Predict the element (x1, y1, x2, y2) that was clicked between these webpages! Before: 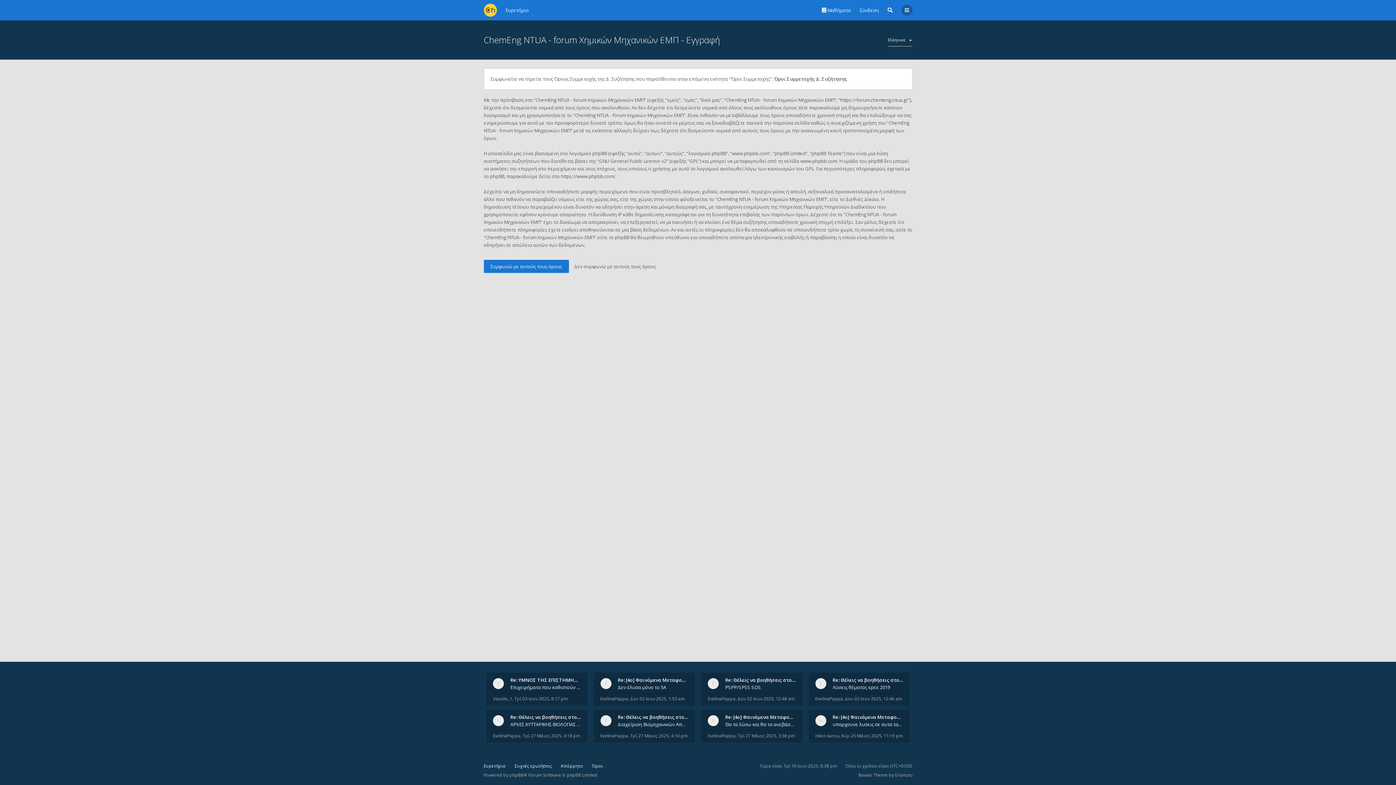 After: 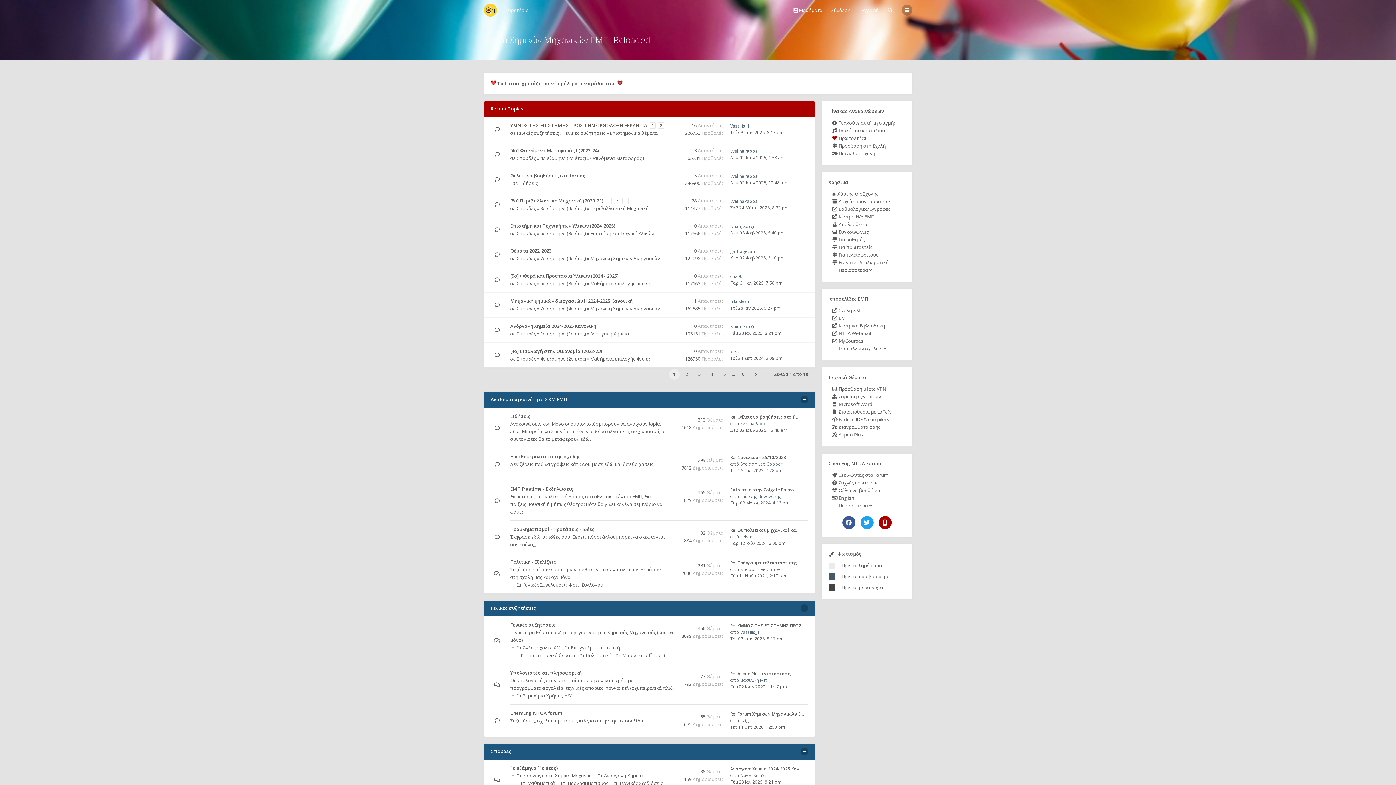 Action: label: Ευρετήριο bbox: (483, 763, 506, 769)